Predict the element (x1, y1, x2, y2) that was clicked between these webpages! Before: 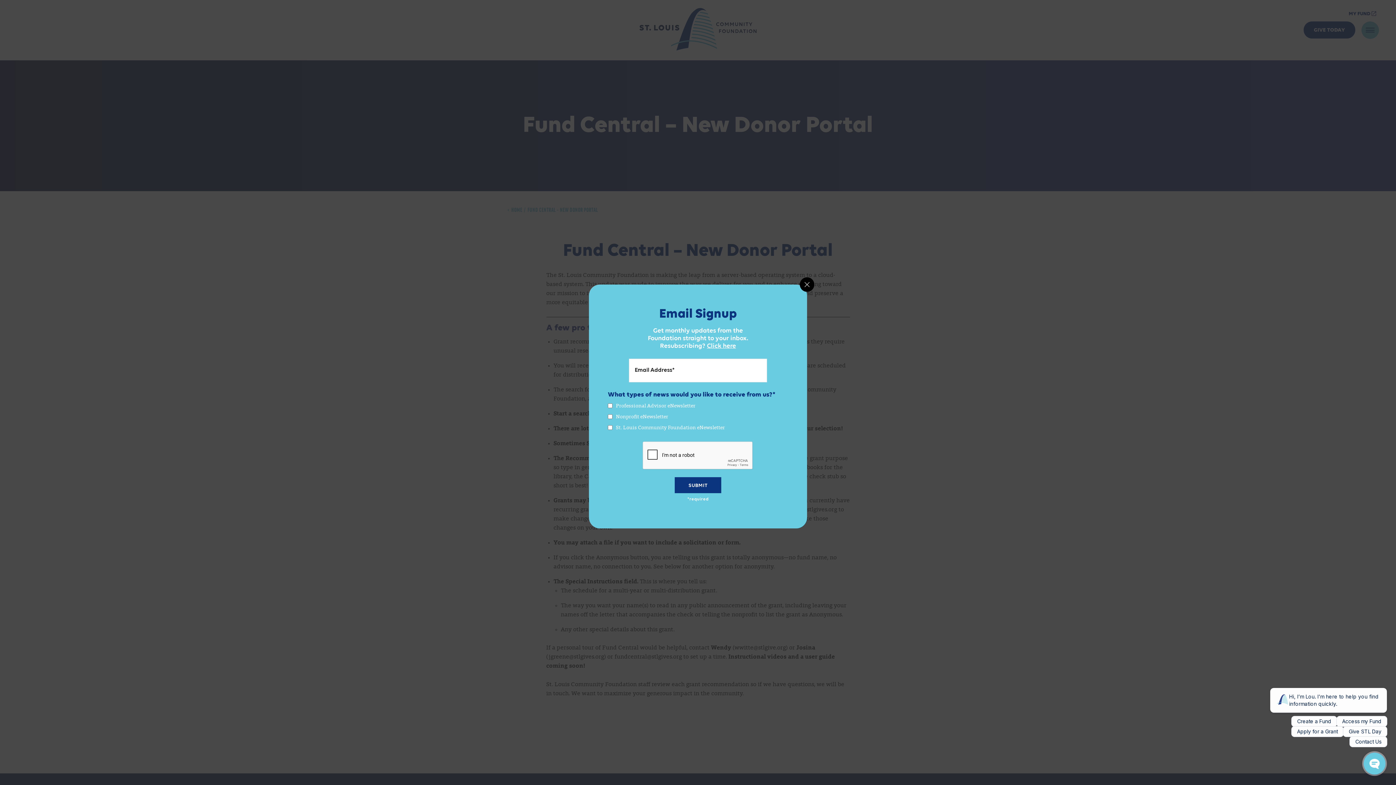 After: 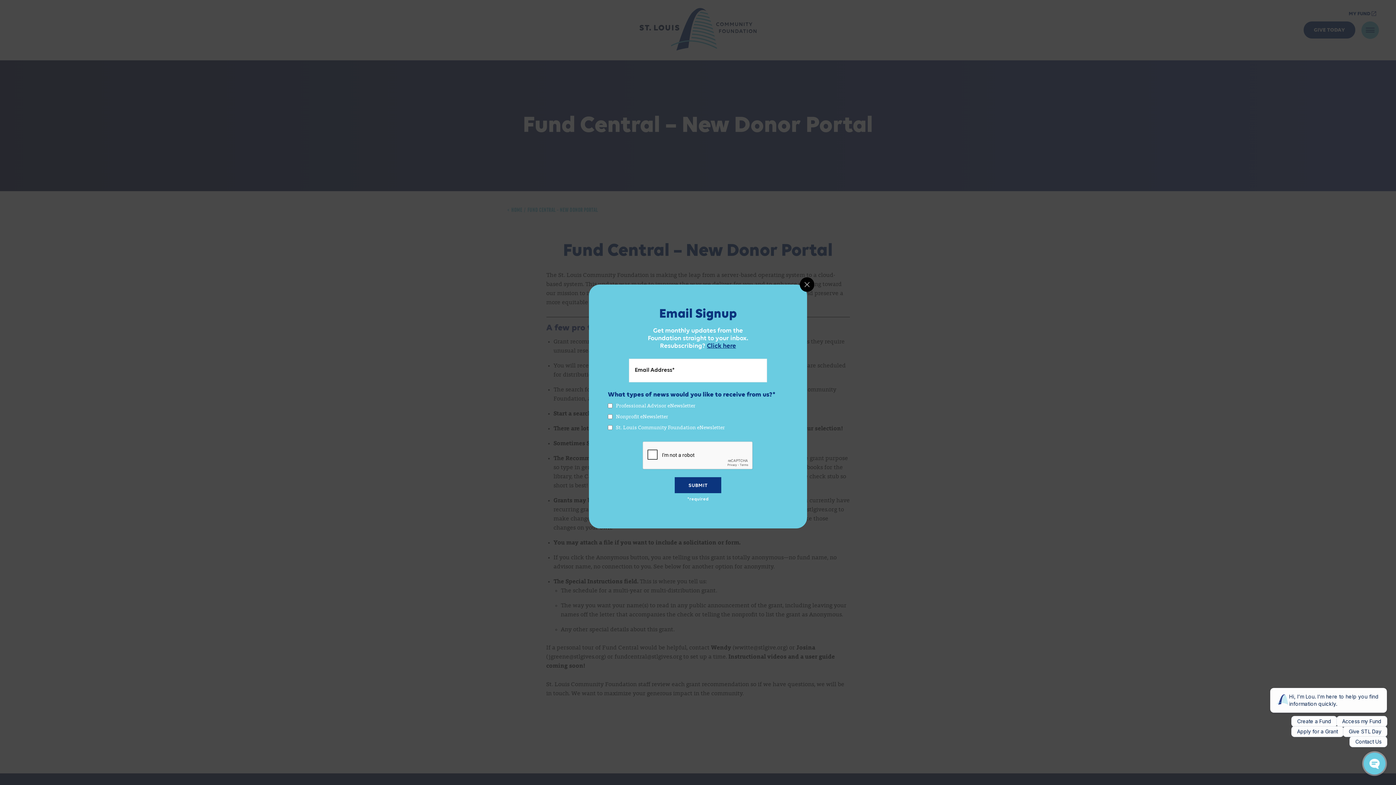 Action: bbox: (707, 342, 736, 349) label: Click here